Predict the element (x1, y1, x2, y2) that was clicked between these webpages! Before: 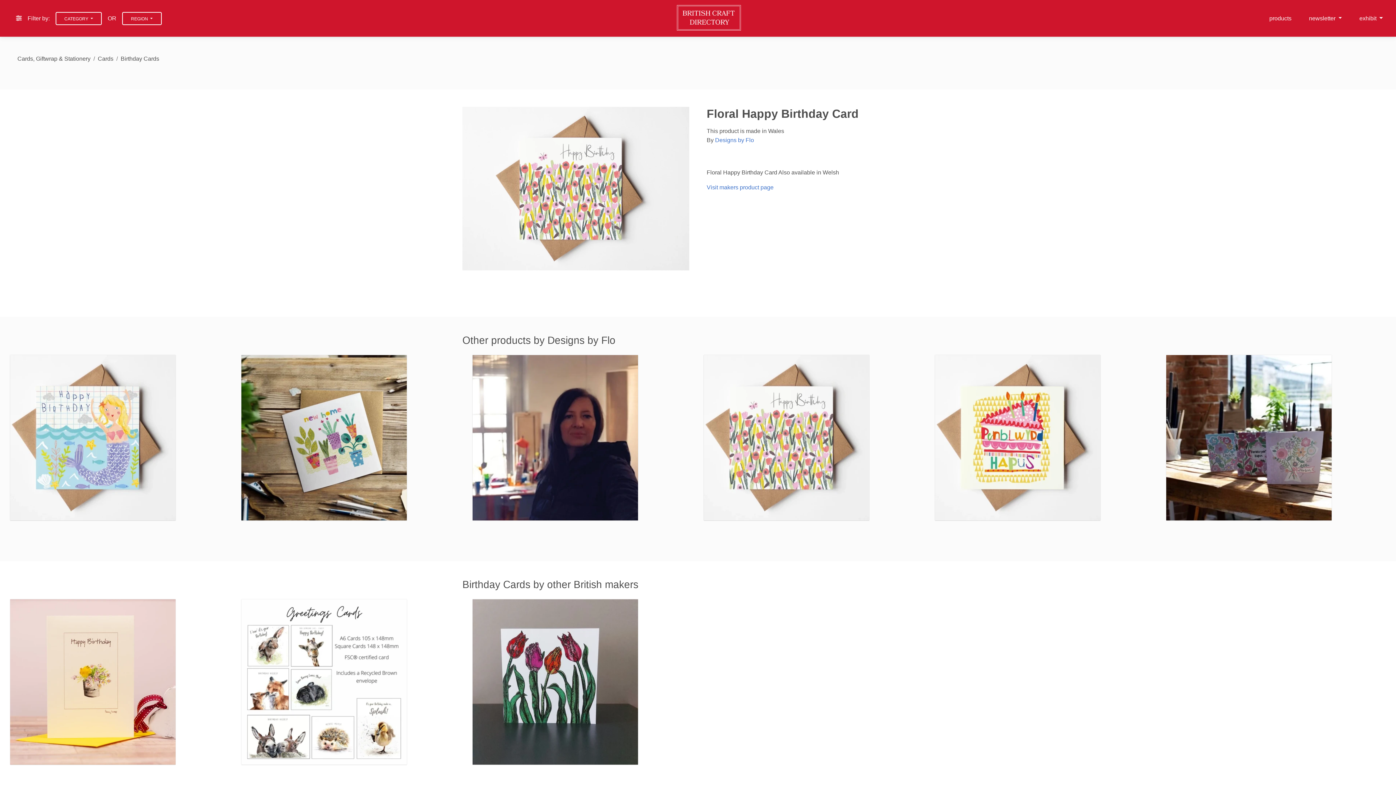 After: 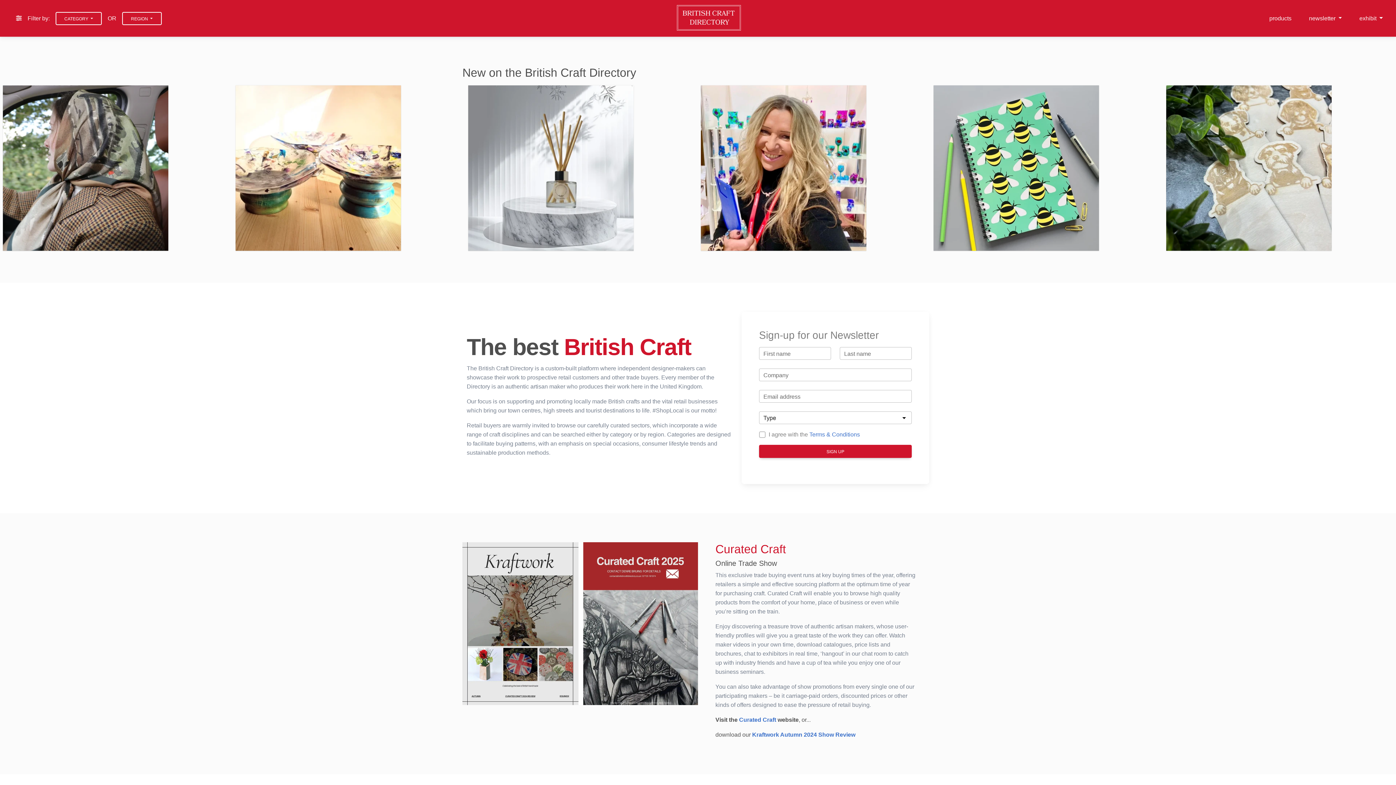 Action: bbox: (677, 3, 742, 32)